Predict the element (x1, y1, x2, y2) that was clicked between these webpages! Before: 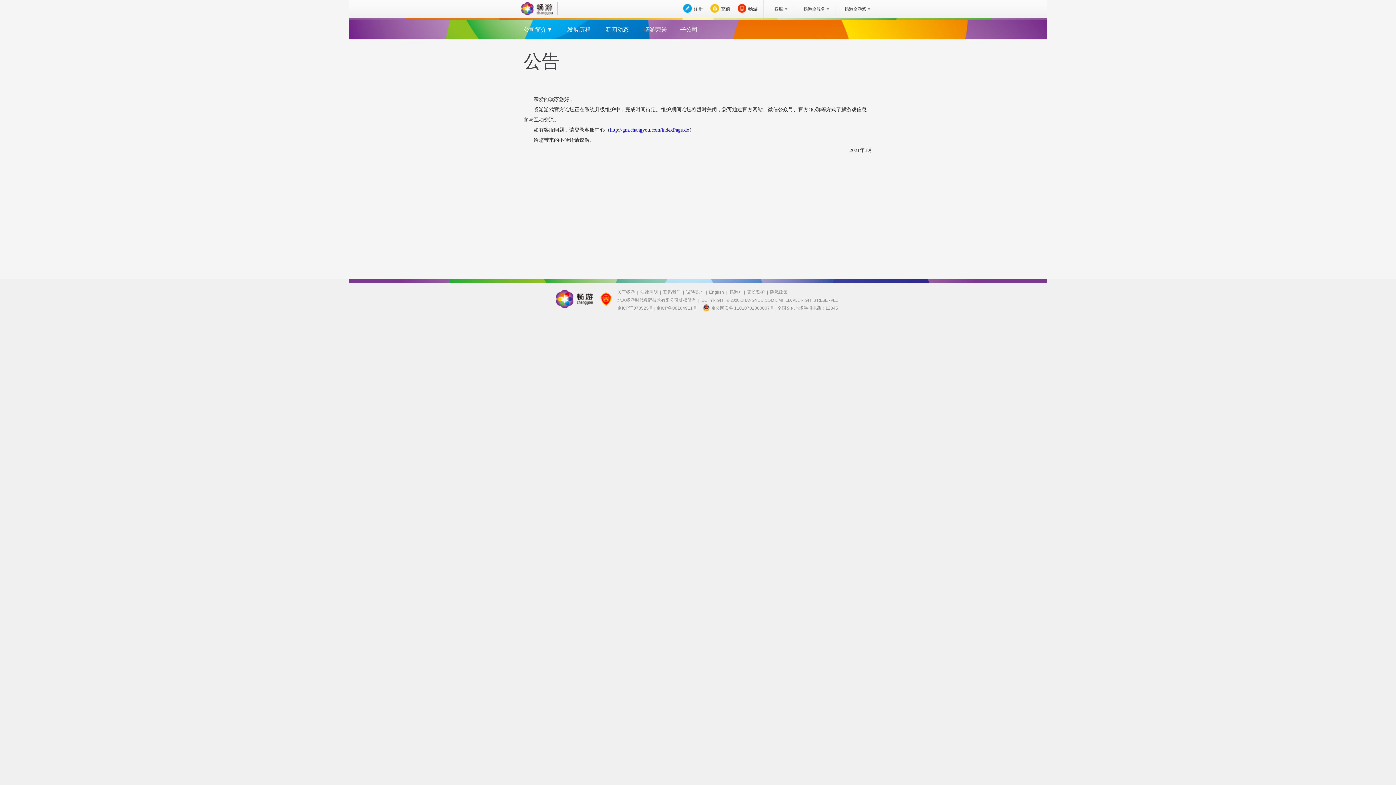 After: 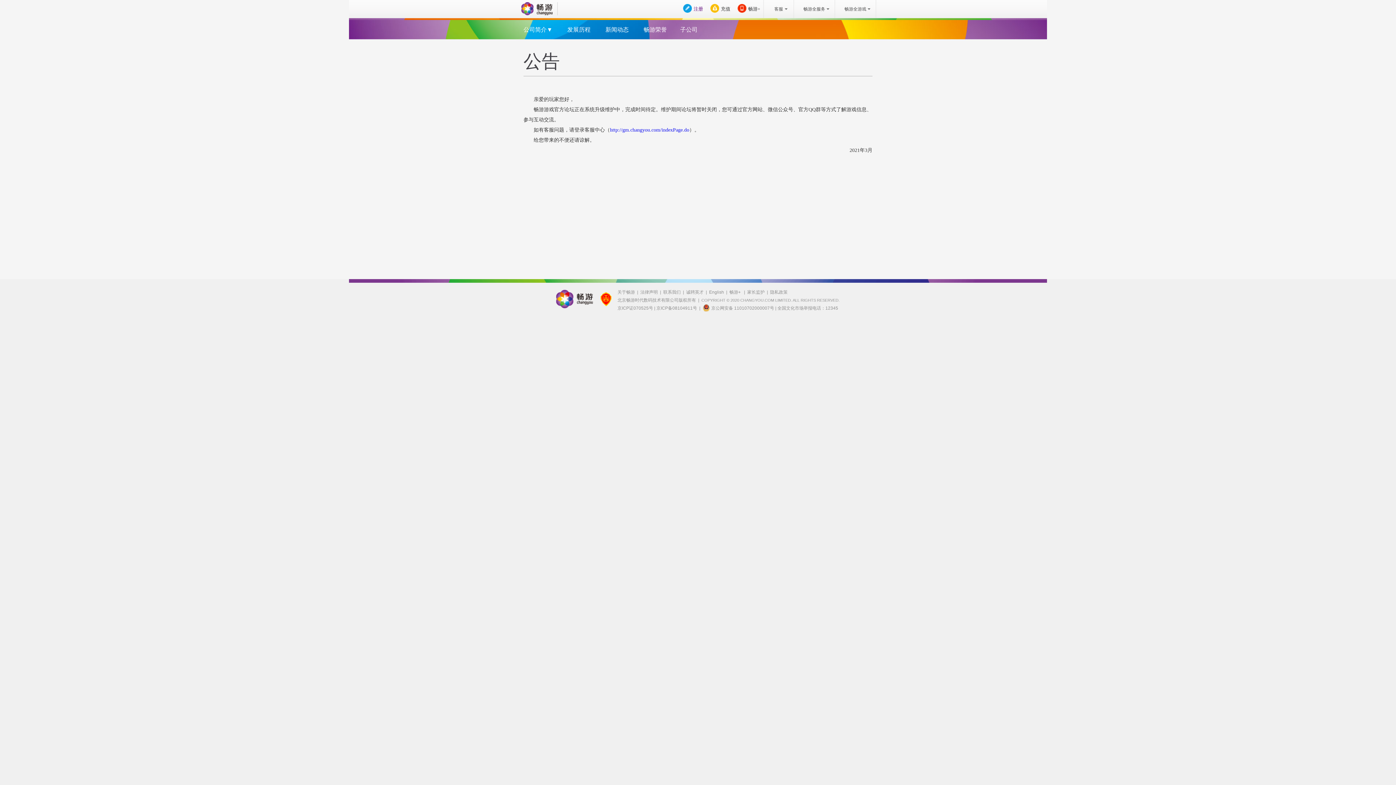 Action: label: 注册 bbox: (693, 6, 703, 11)